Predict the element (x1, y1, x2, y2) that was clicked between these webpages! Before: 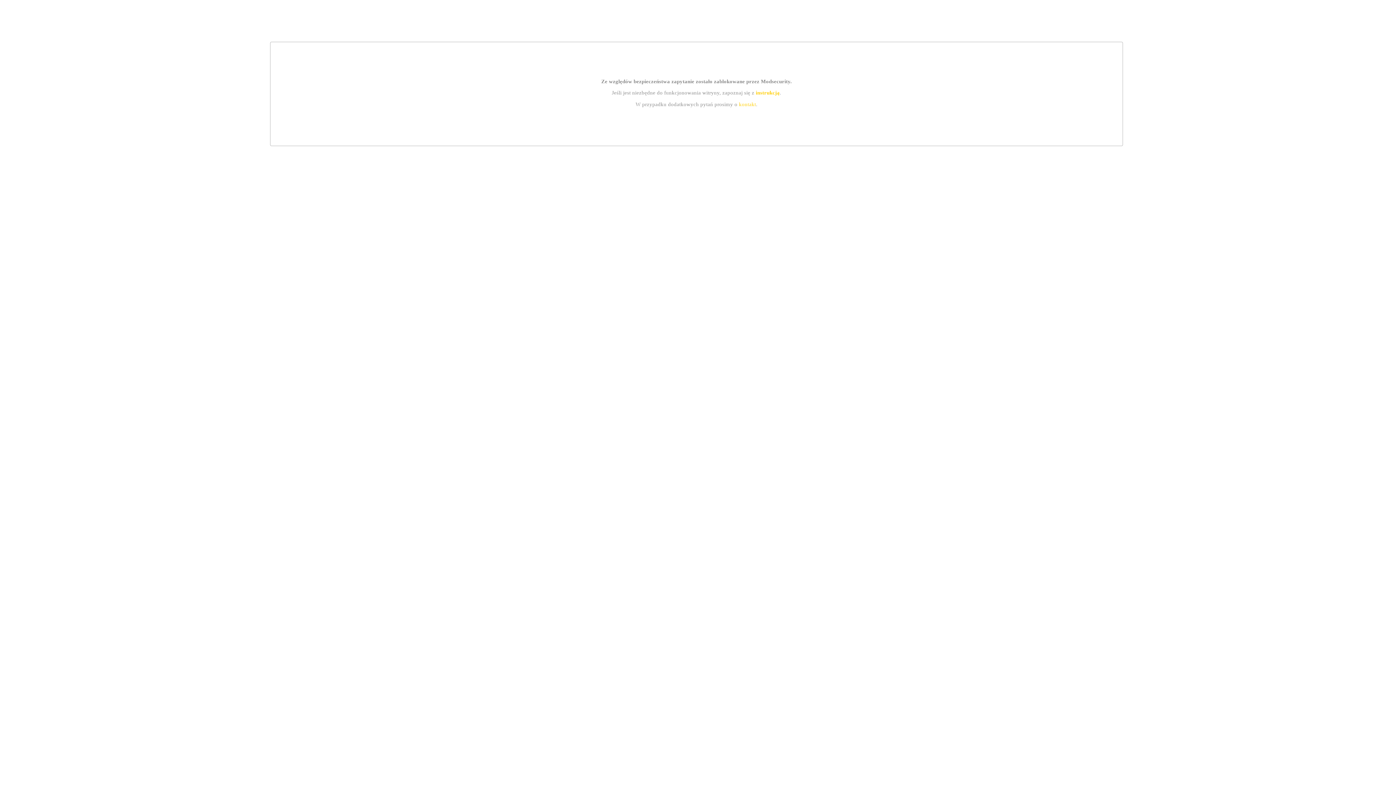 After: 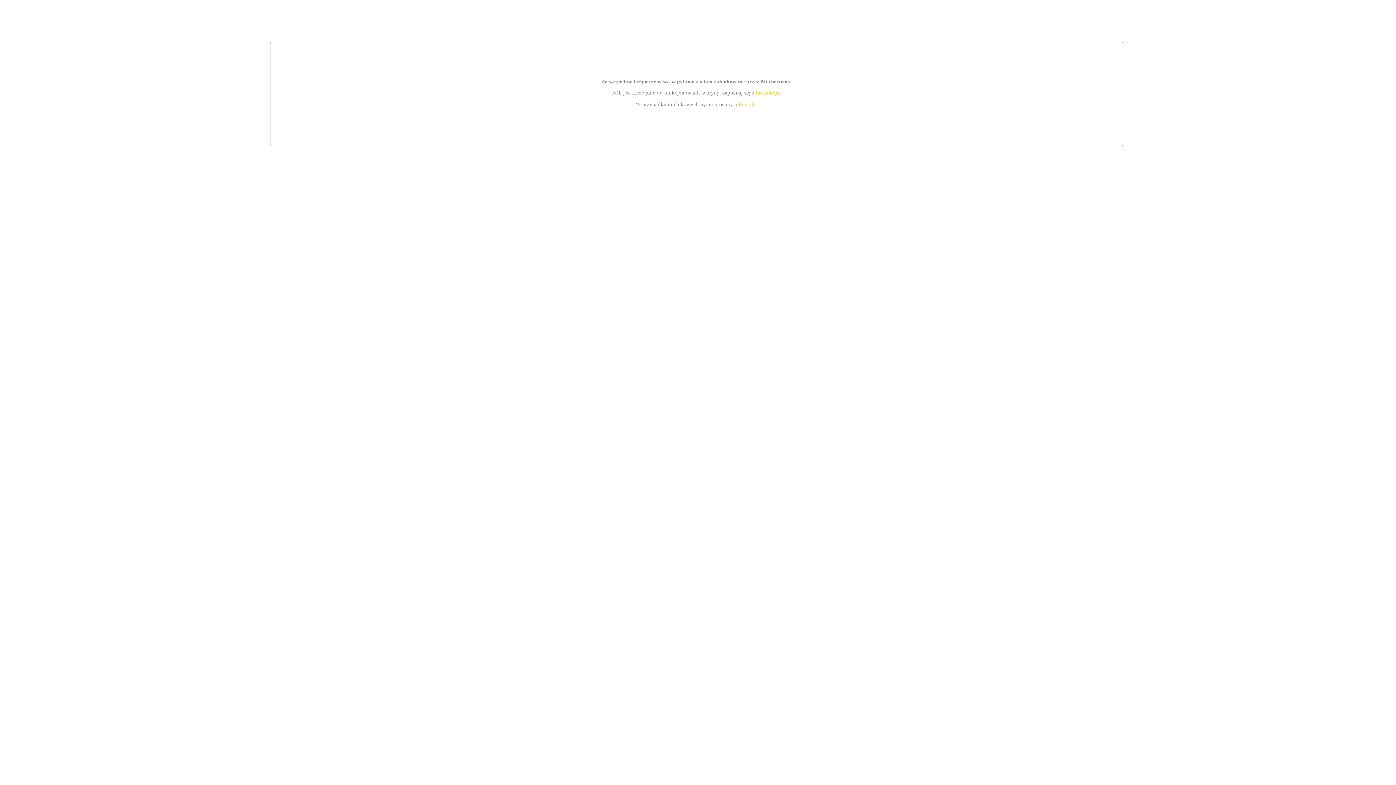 Action: bbox: (739, 101, 756, 107) label: kontakt